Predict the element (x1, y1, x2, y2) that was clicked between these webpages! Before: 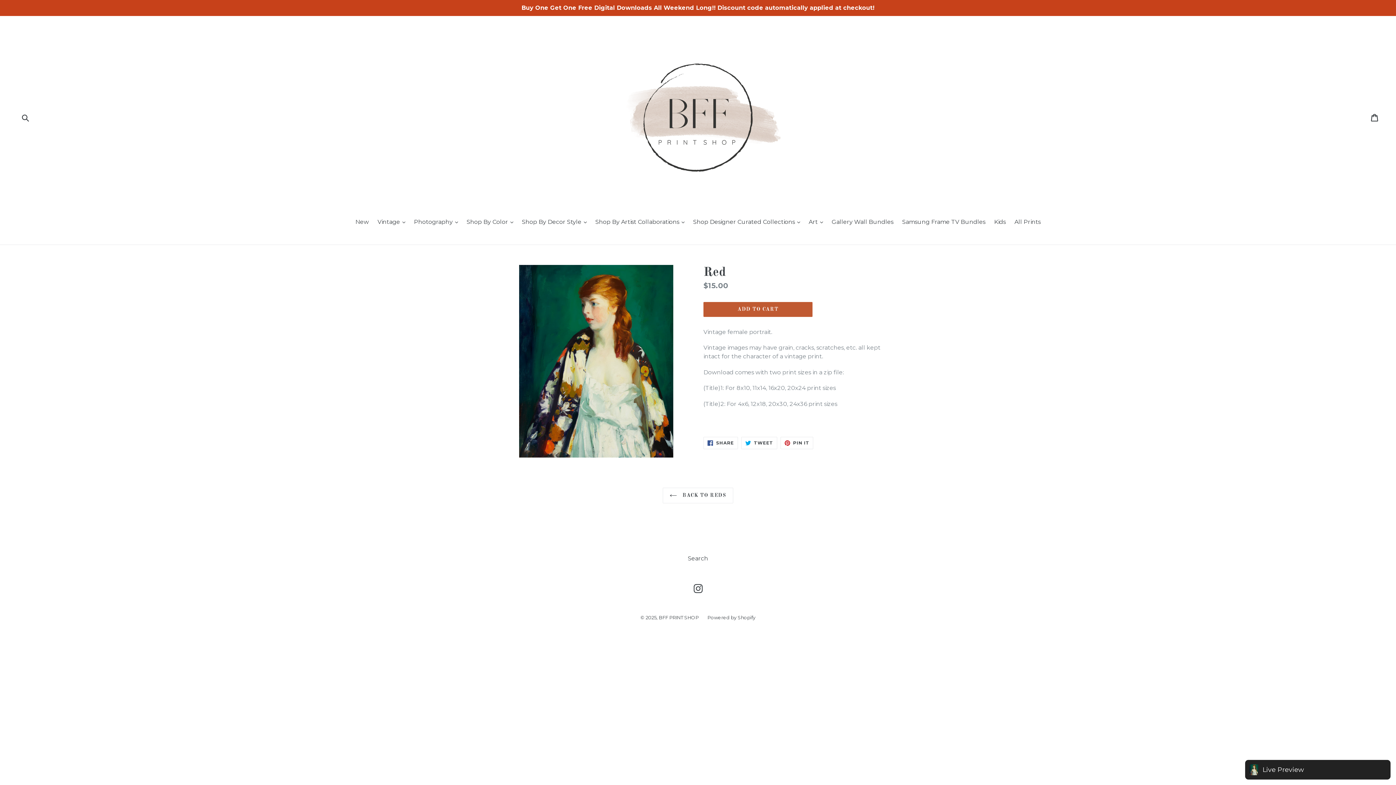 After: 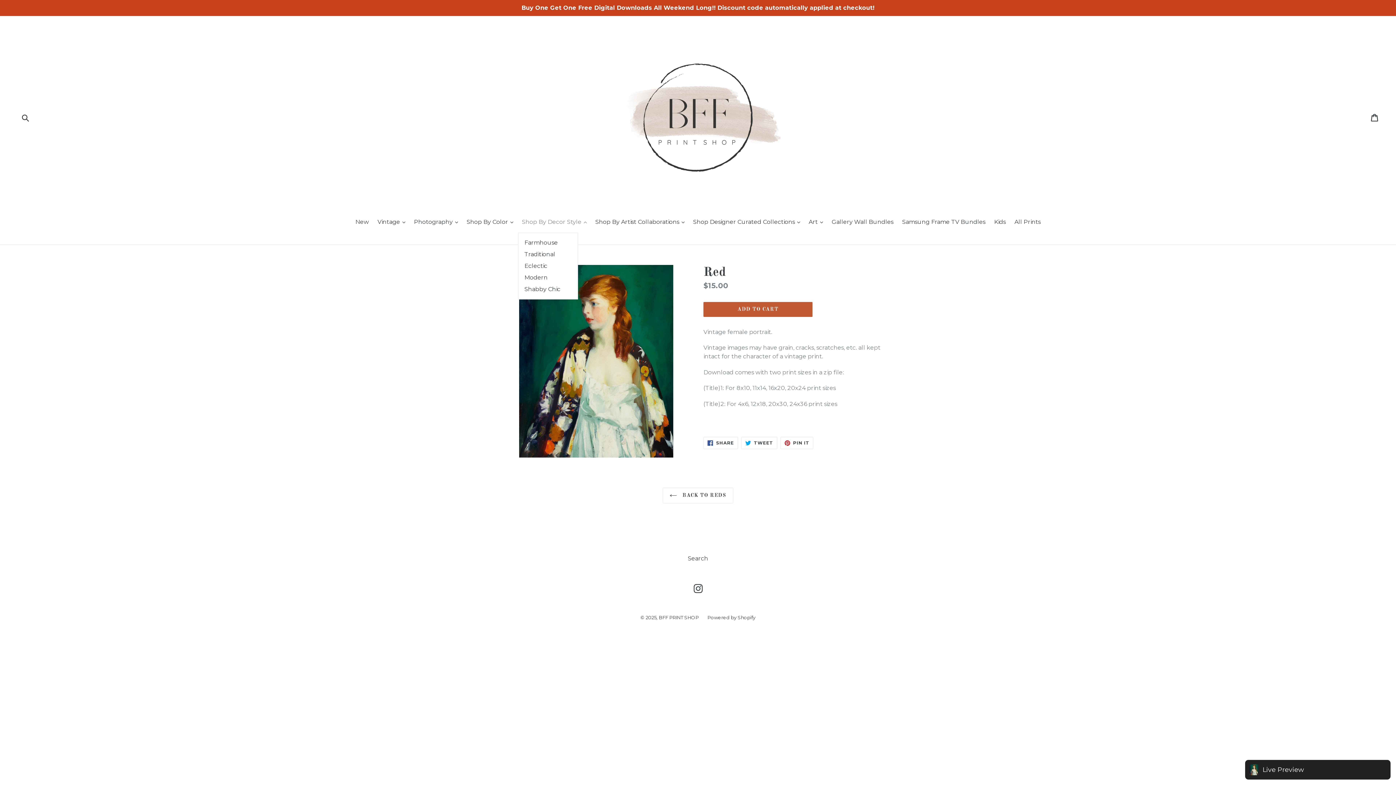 Action: label: Shop By Decor Style 
expand bbox: (518, 217, 590, 227)